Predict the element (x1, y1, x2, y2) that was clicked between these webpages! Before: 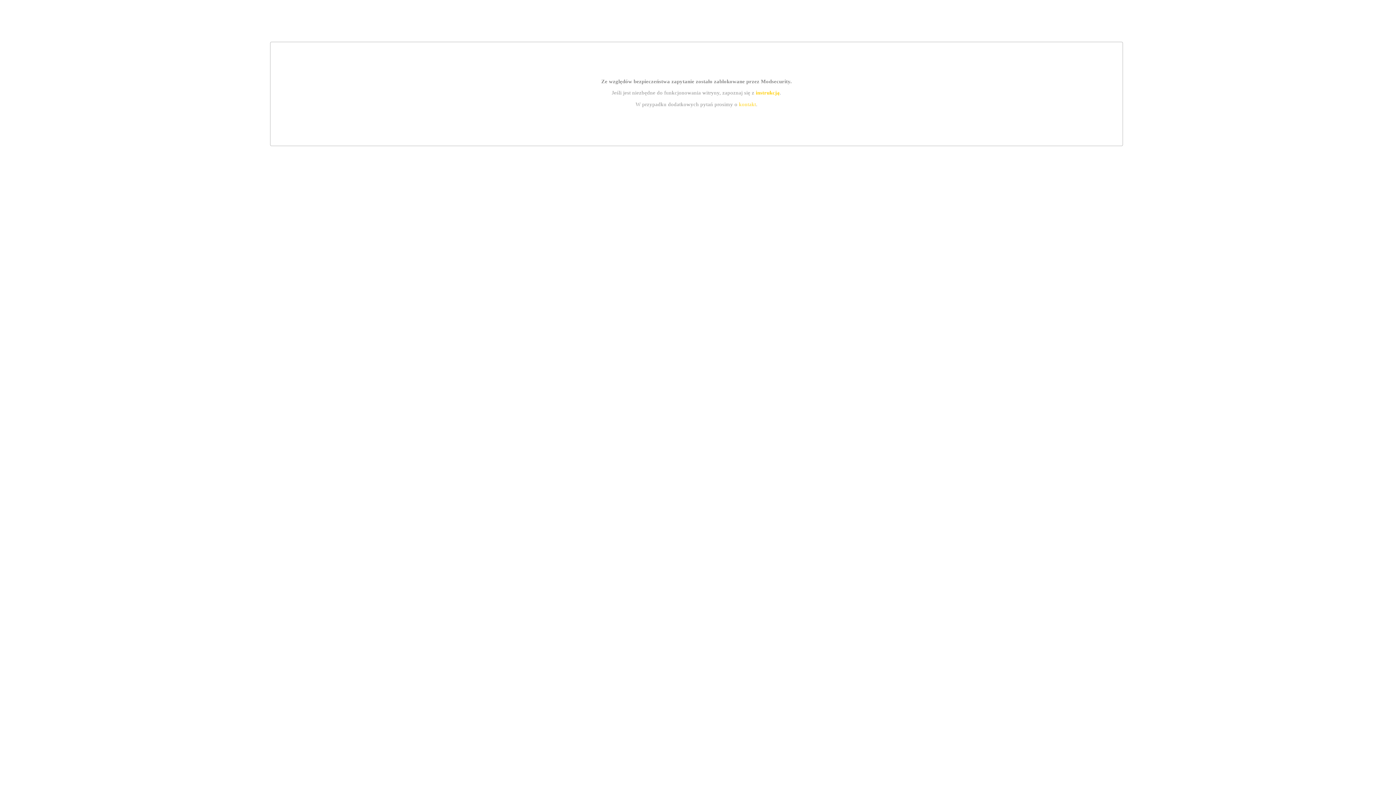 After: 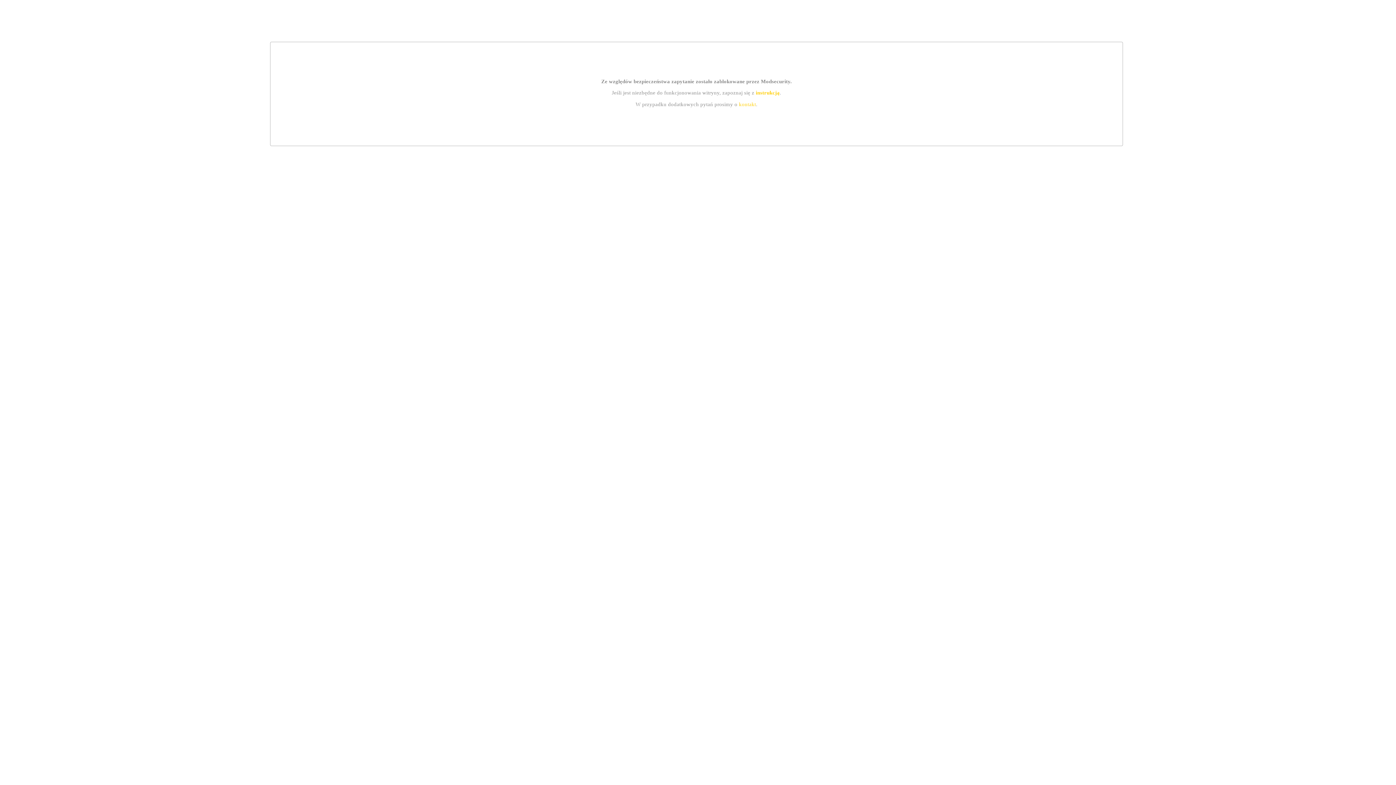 Action: label: kontakt bbox: (739, 101, 756, 107)